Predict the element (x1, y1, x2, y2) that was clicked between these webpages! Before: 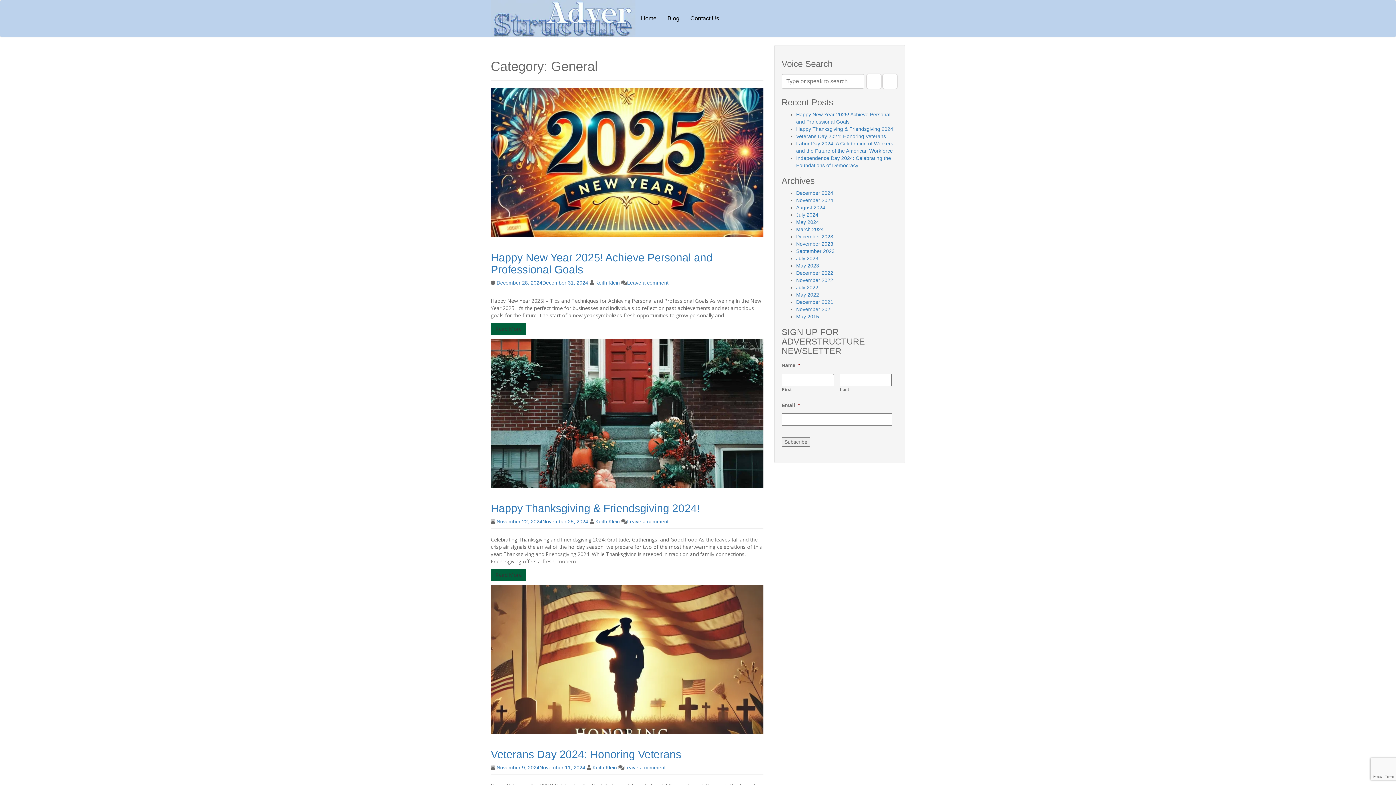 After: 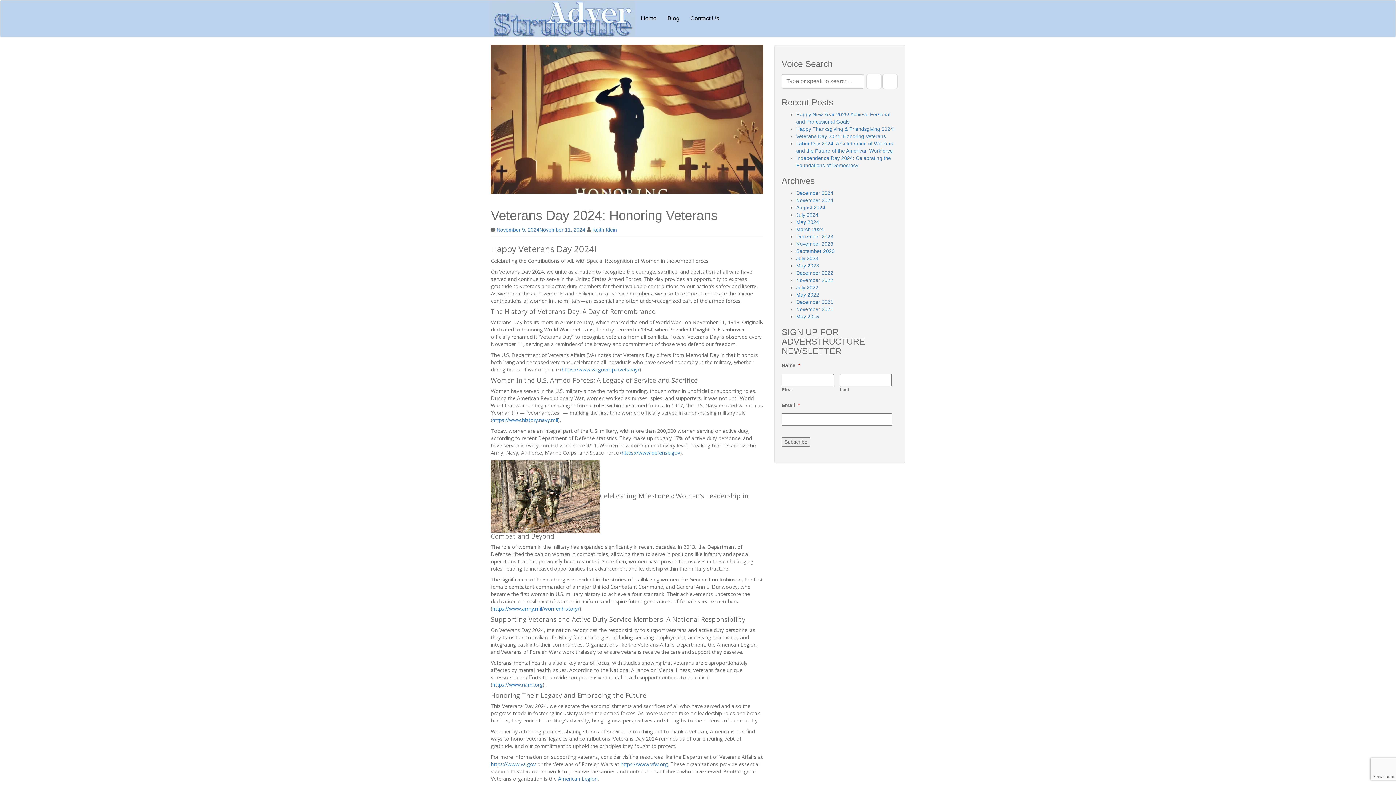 Action: label: November 9, 2024November 11, 2024 bbox: (496, 765, 585, 770)